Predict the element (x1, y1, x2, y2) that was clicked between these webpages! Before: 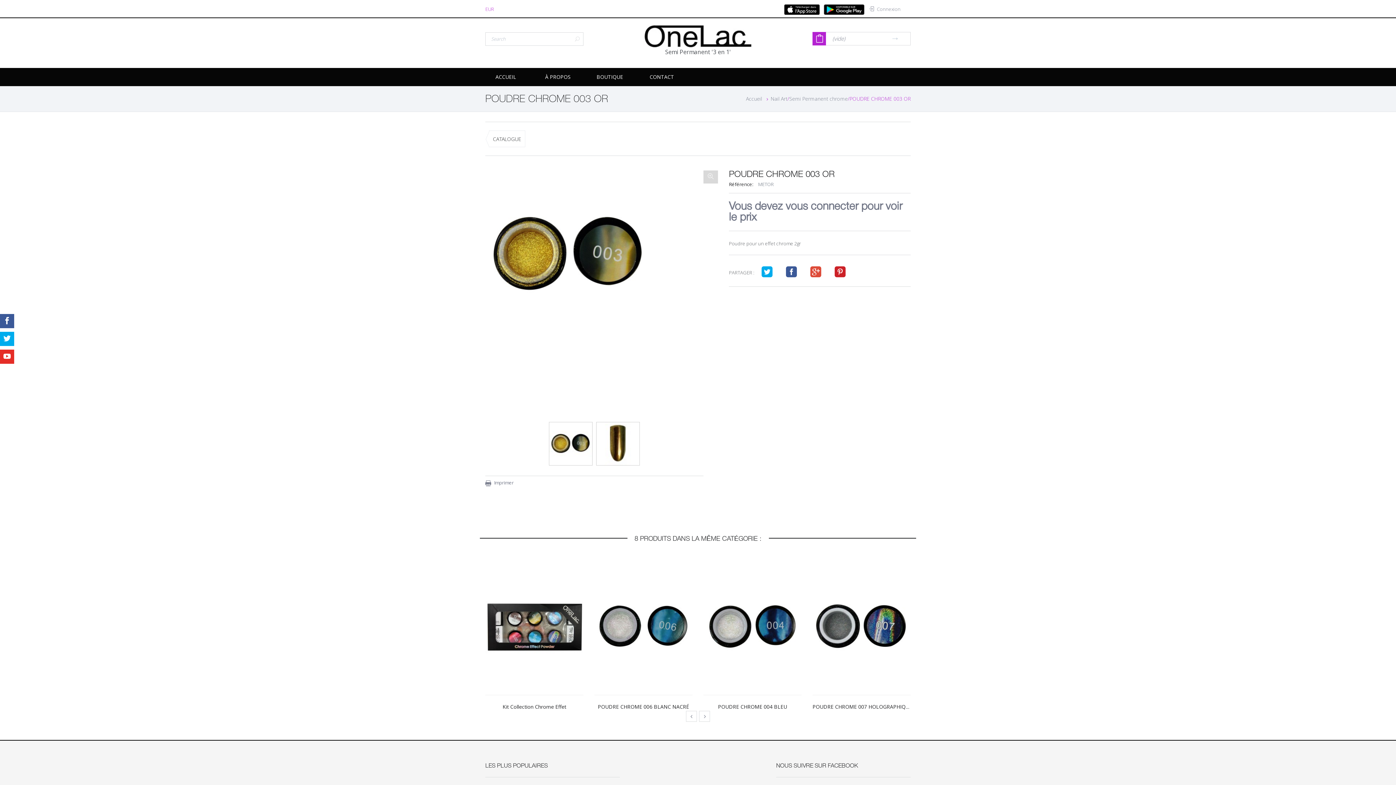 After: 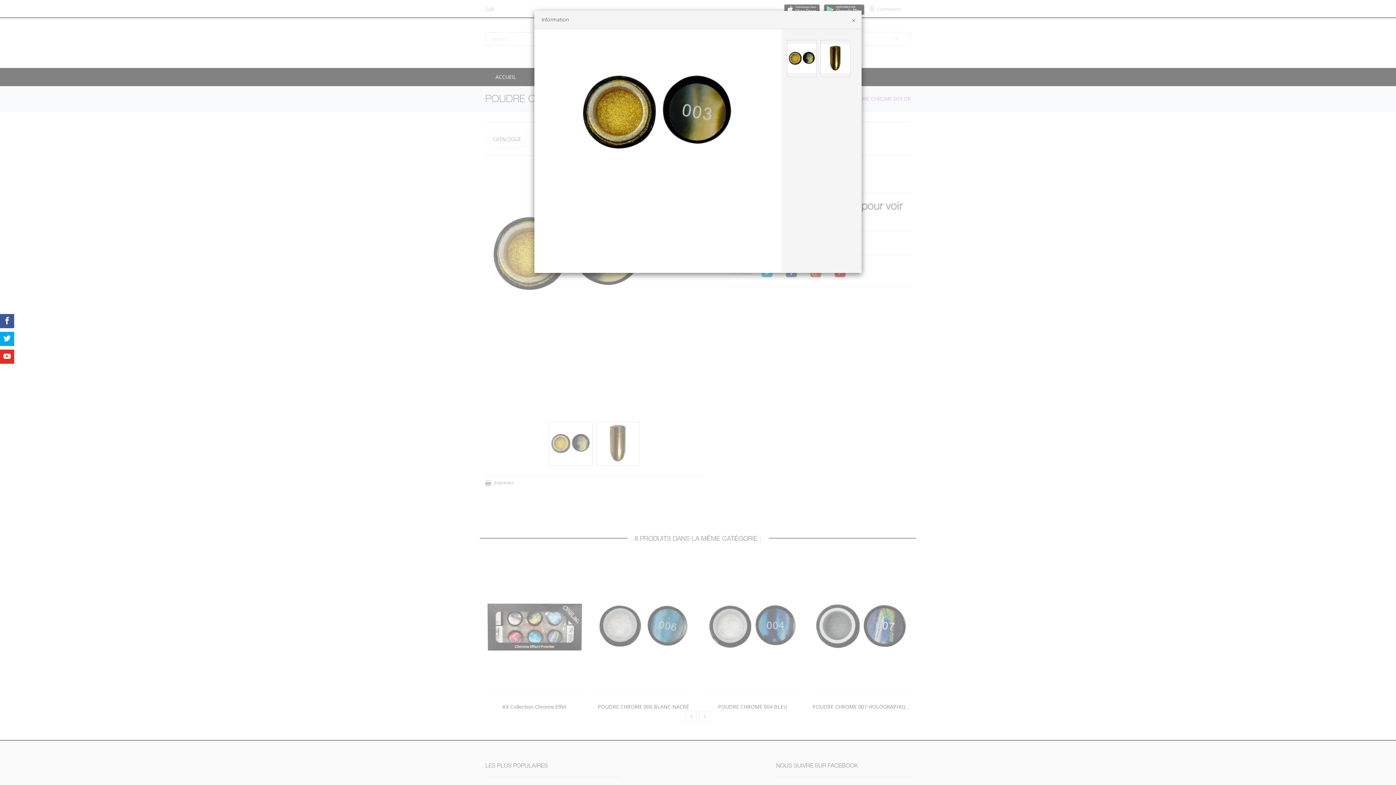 Action: bbox: (703, 170, 718, 183)